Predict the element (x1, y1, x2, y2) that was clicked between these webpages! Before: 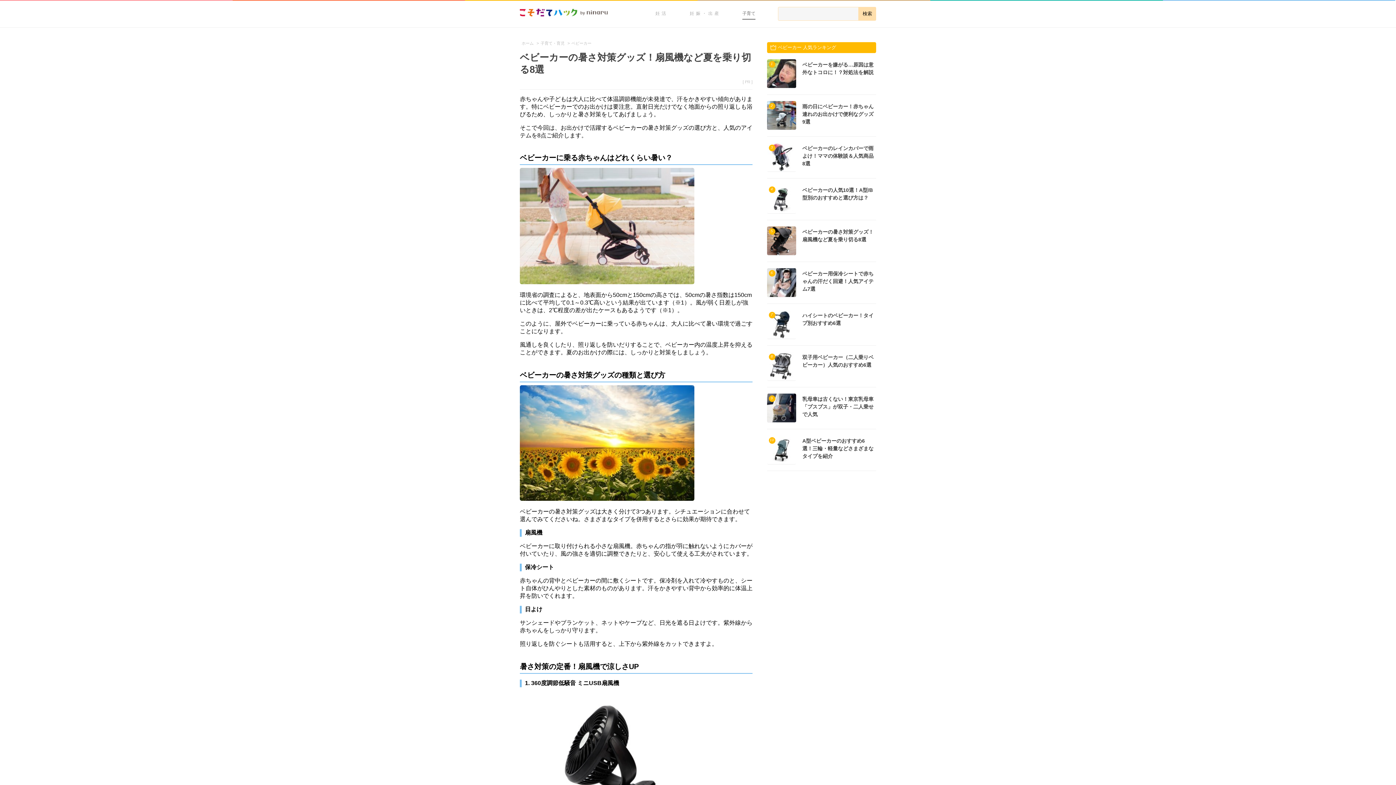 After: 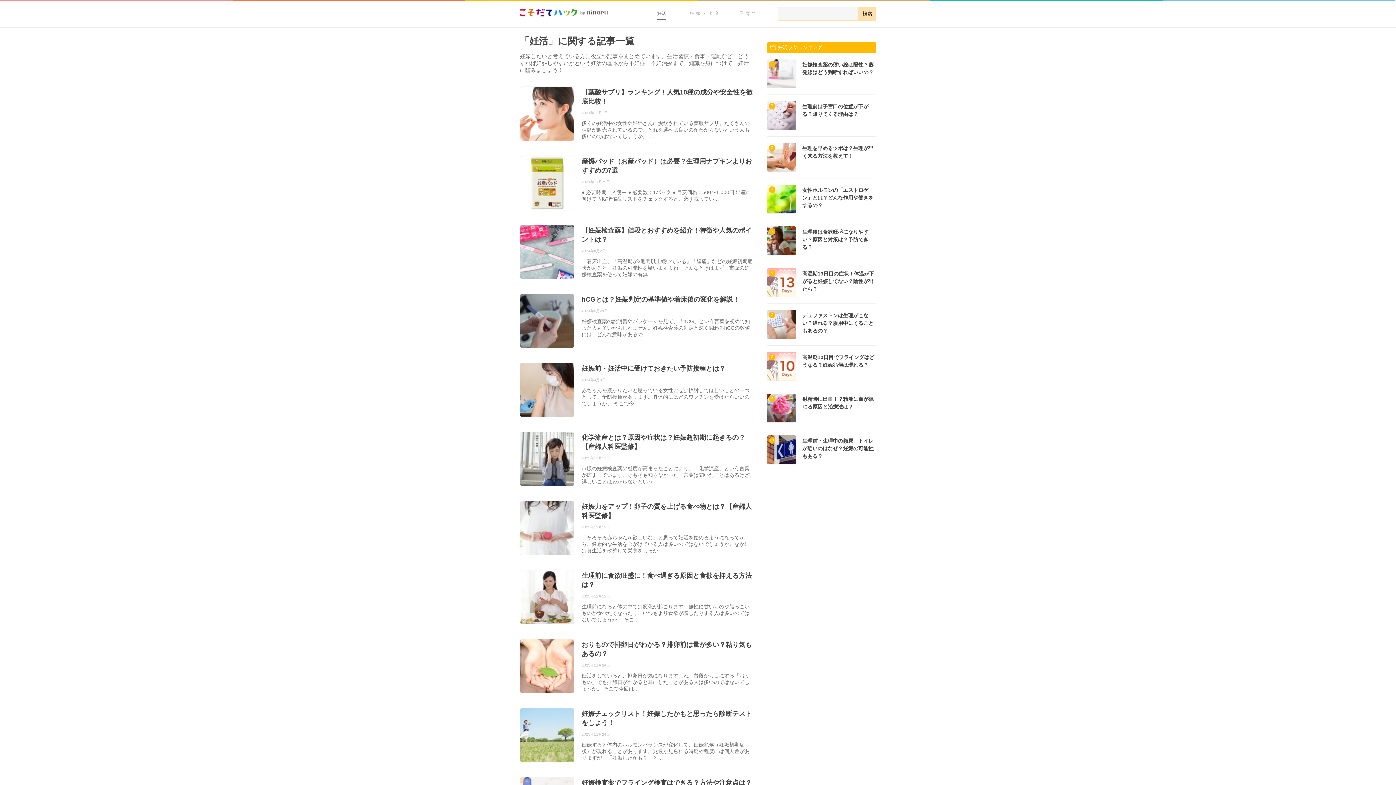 Action: bbox: (655, 10, 668, 16) label: 妊活